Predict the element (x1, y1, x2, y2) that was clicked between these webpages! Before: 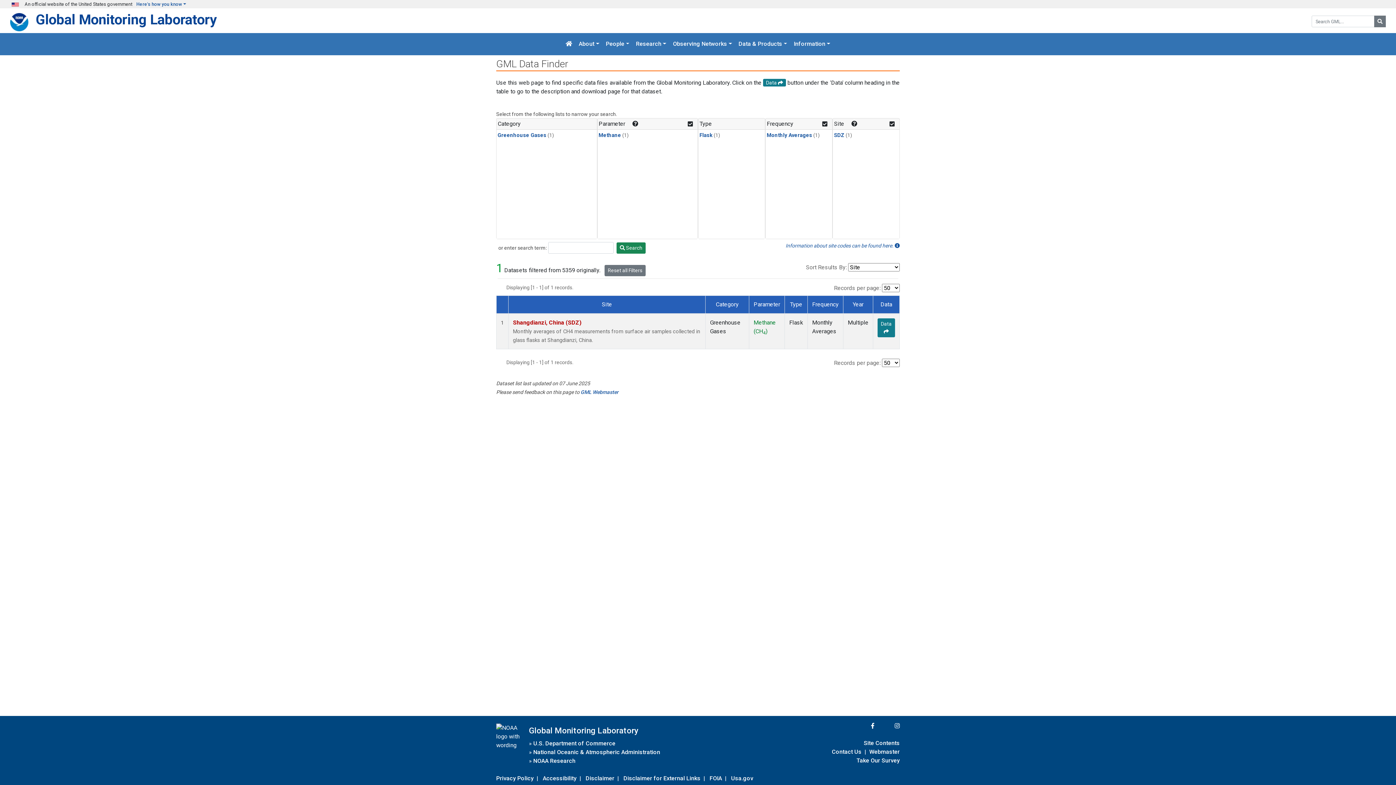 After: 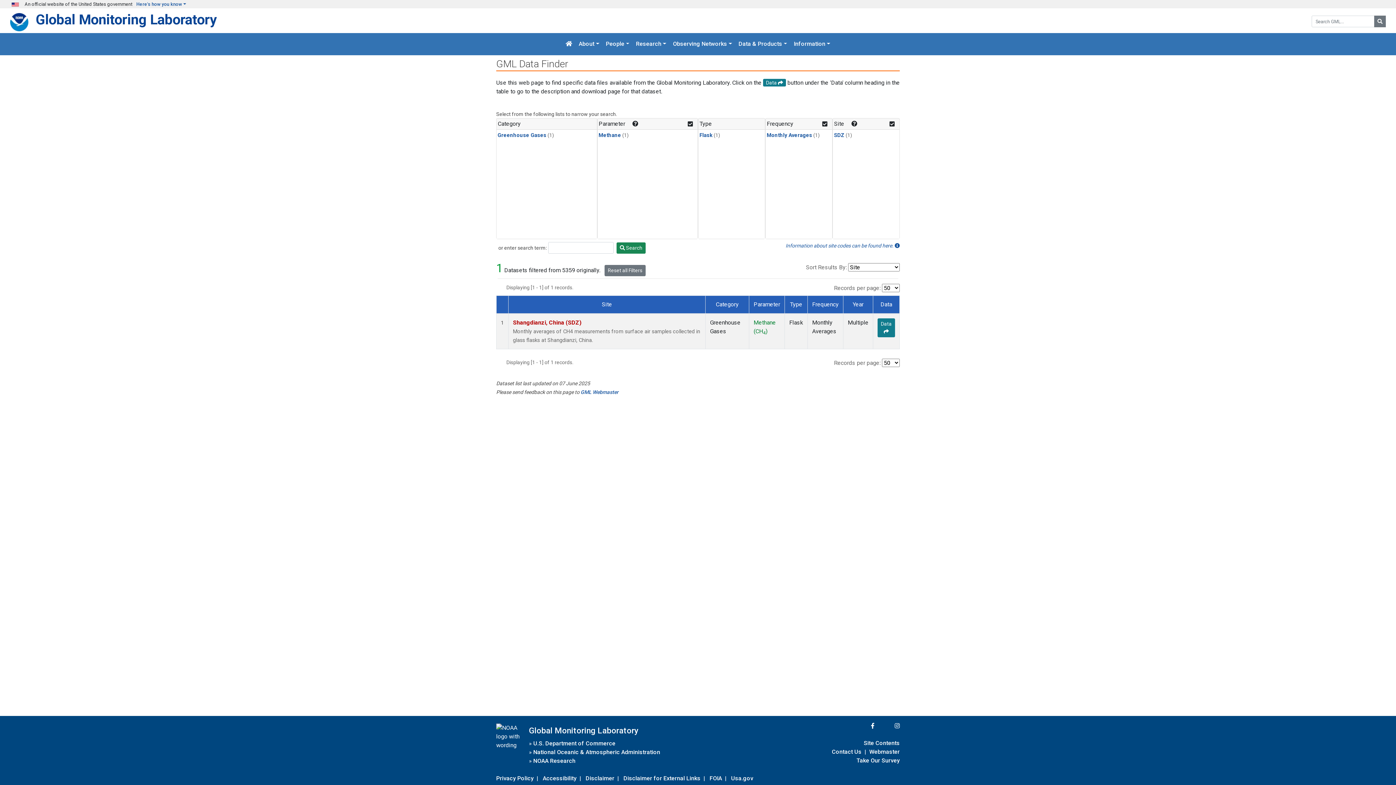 Action: bbox: (766, 132, 812, 138) label: Monthly Averages